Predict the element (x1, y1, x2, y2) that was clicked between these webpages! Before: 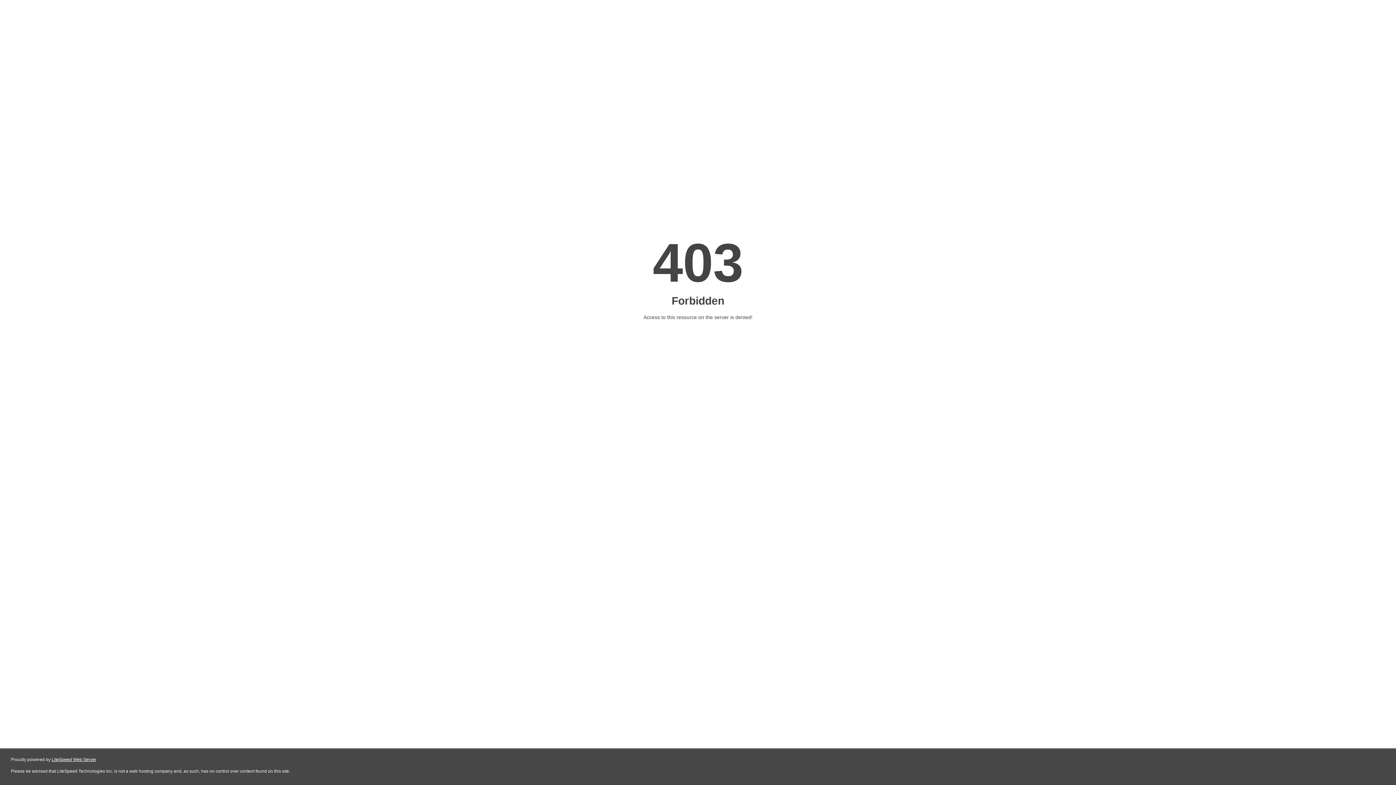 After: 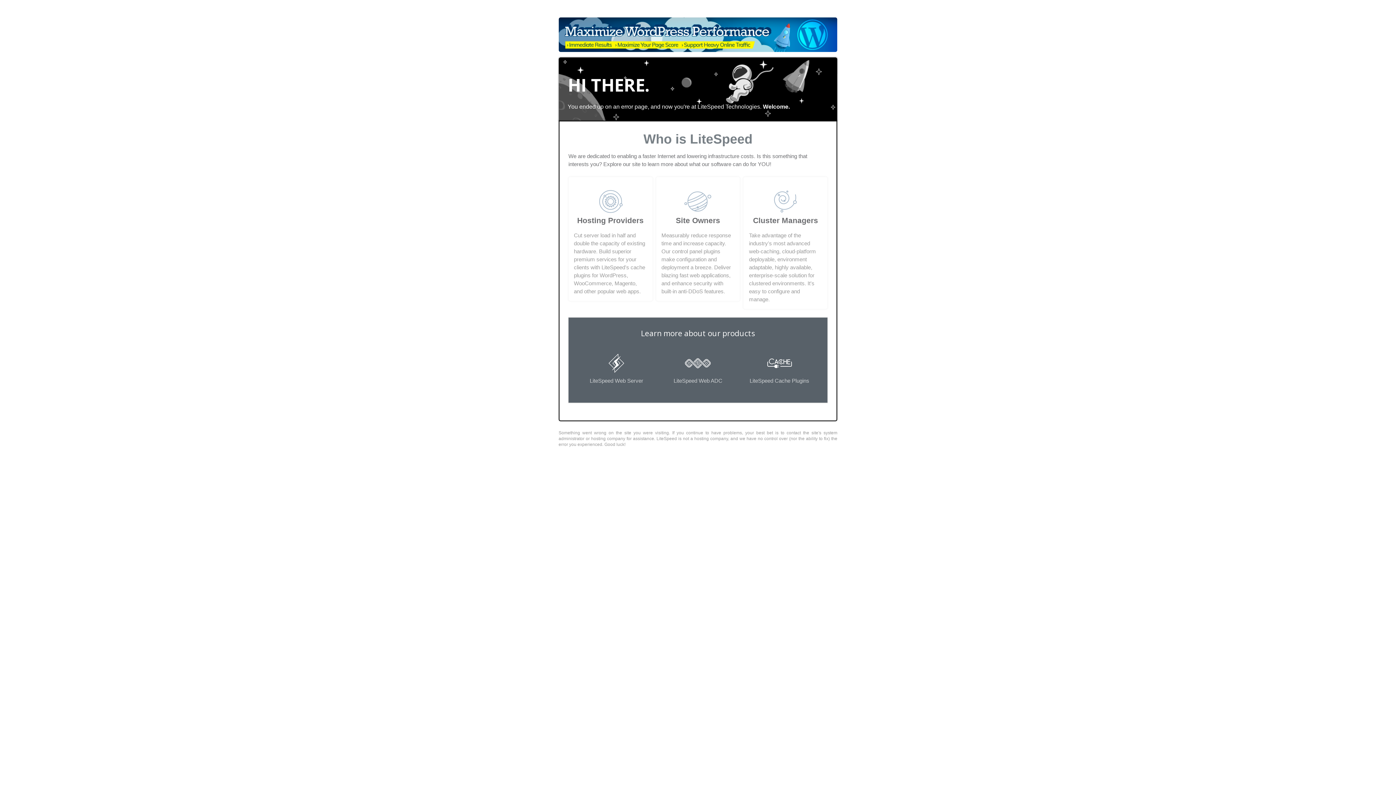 Action: label: LiteSpeed Web Server bbox: (51, 757, 96, 762)